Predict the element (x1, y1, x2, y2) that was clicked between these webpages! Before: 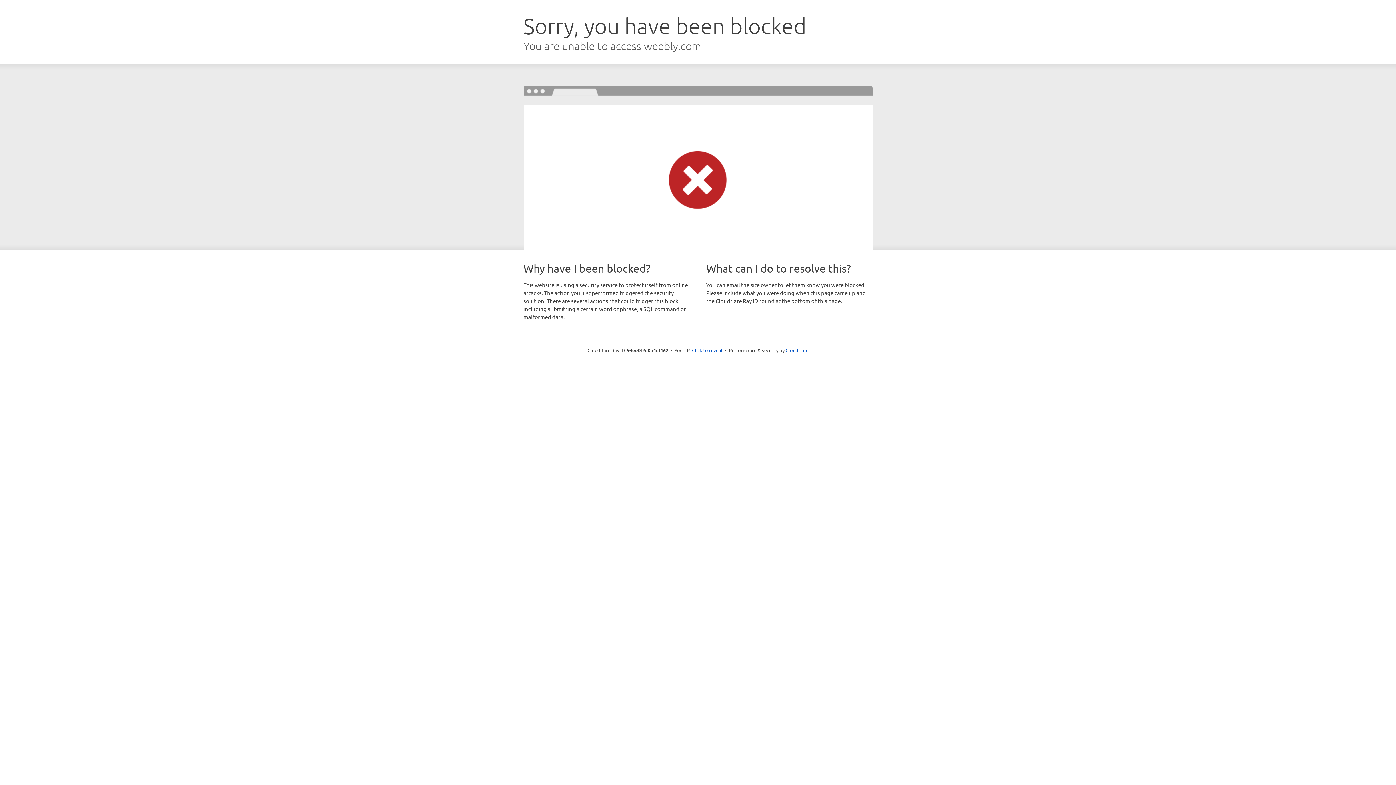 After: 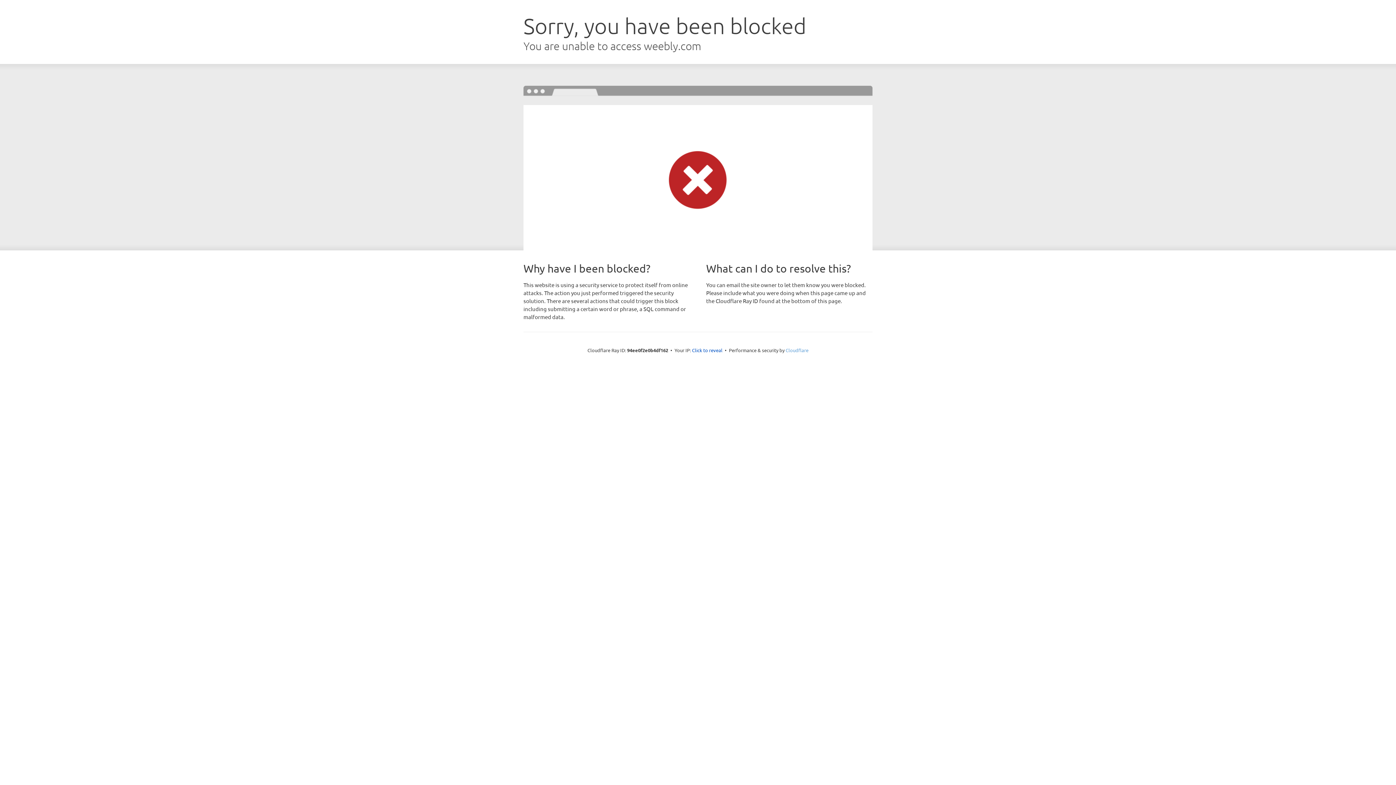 Action: bbox: (785, 347, 808, 353) label: Cloudflare